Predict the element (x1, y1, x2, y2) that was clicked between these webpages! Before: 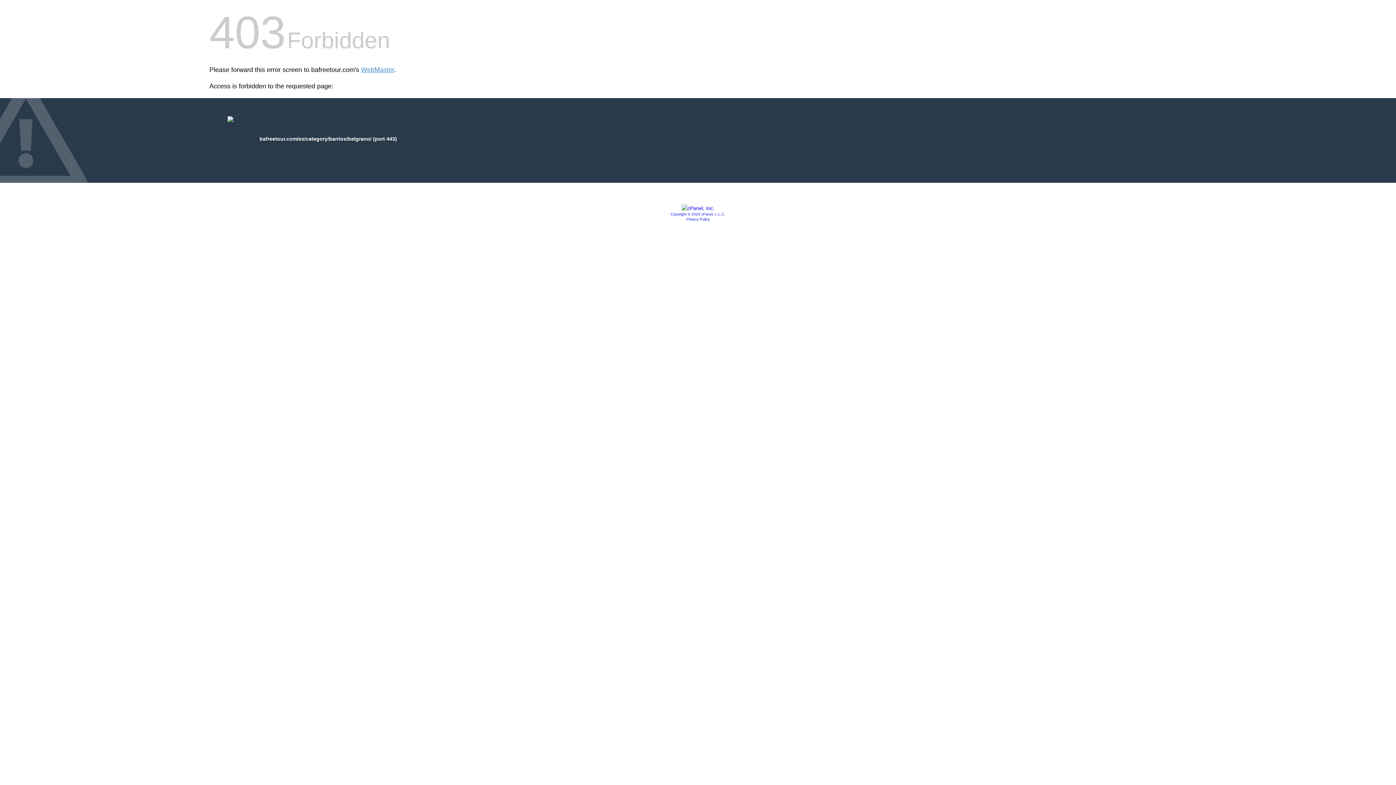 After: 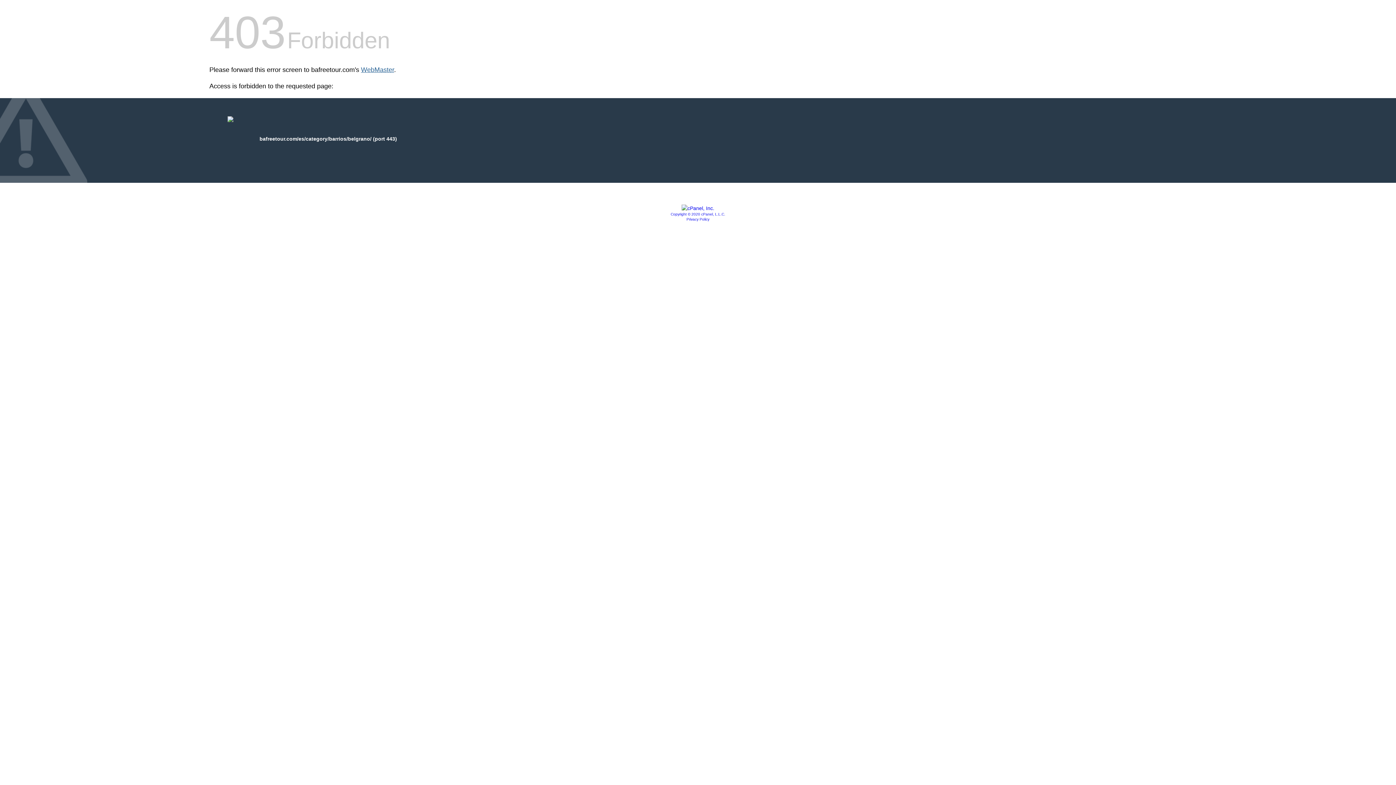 Action: bbox: (361, 66, 394, 73) label: WebMaster